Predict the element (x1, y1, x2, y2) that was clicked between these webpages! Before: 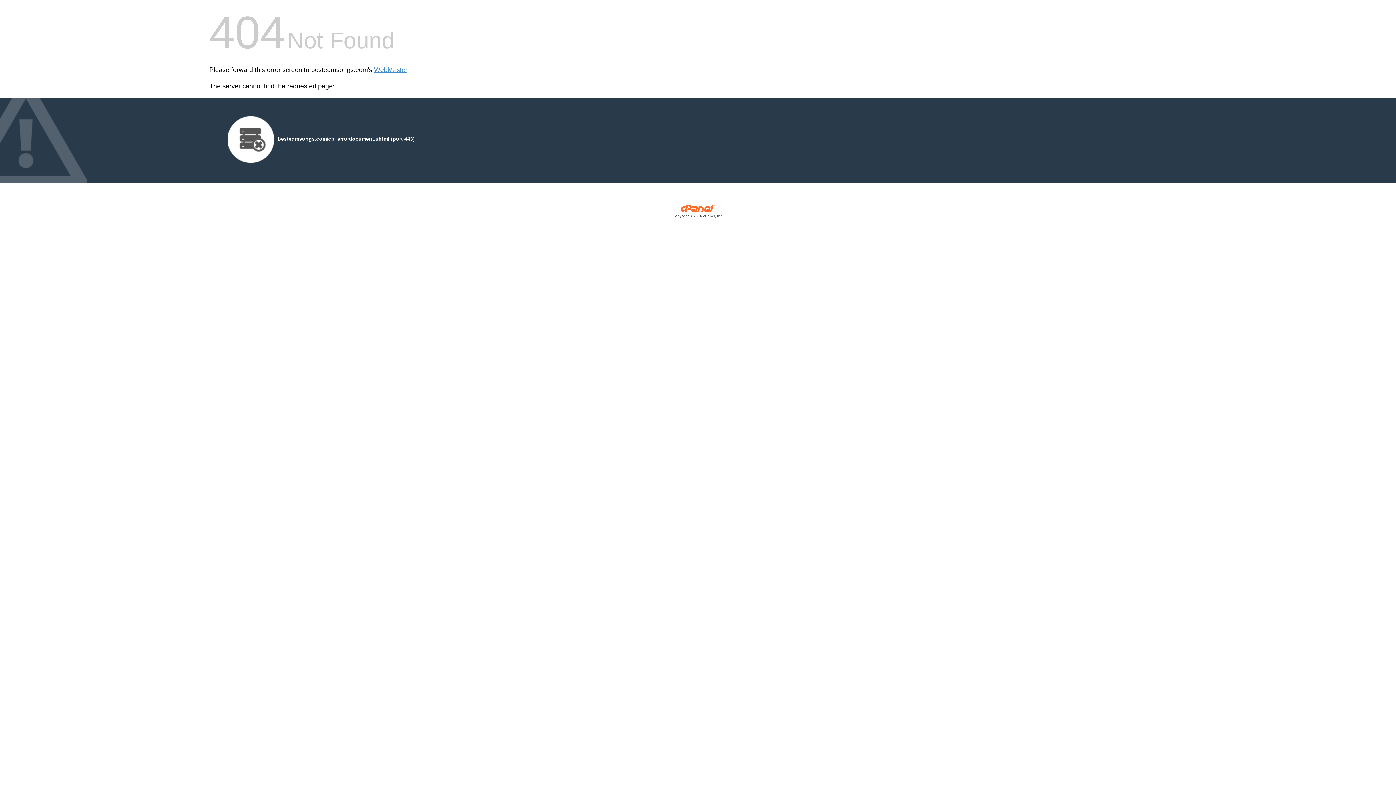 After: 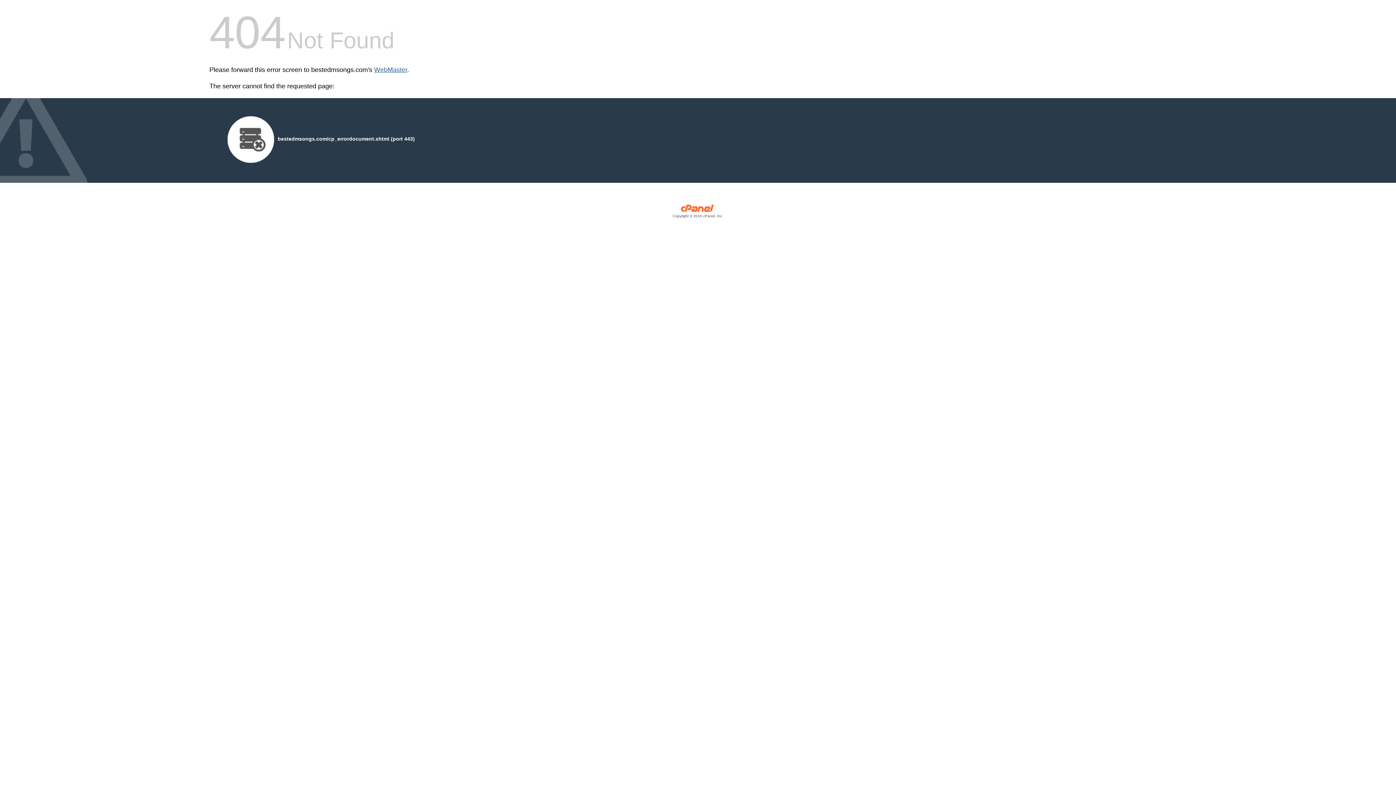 Action: bbox: (374, 66, 407, 73) label: WebMaster